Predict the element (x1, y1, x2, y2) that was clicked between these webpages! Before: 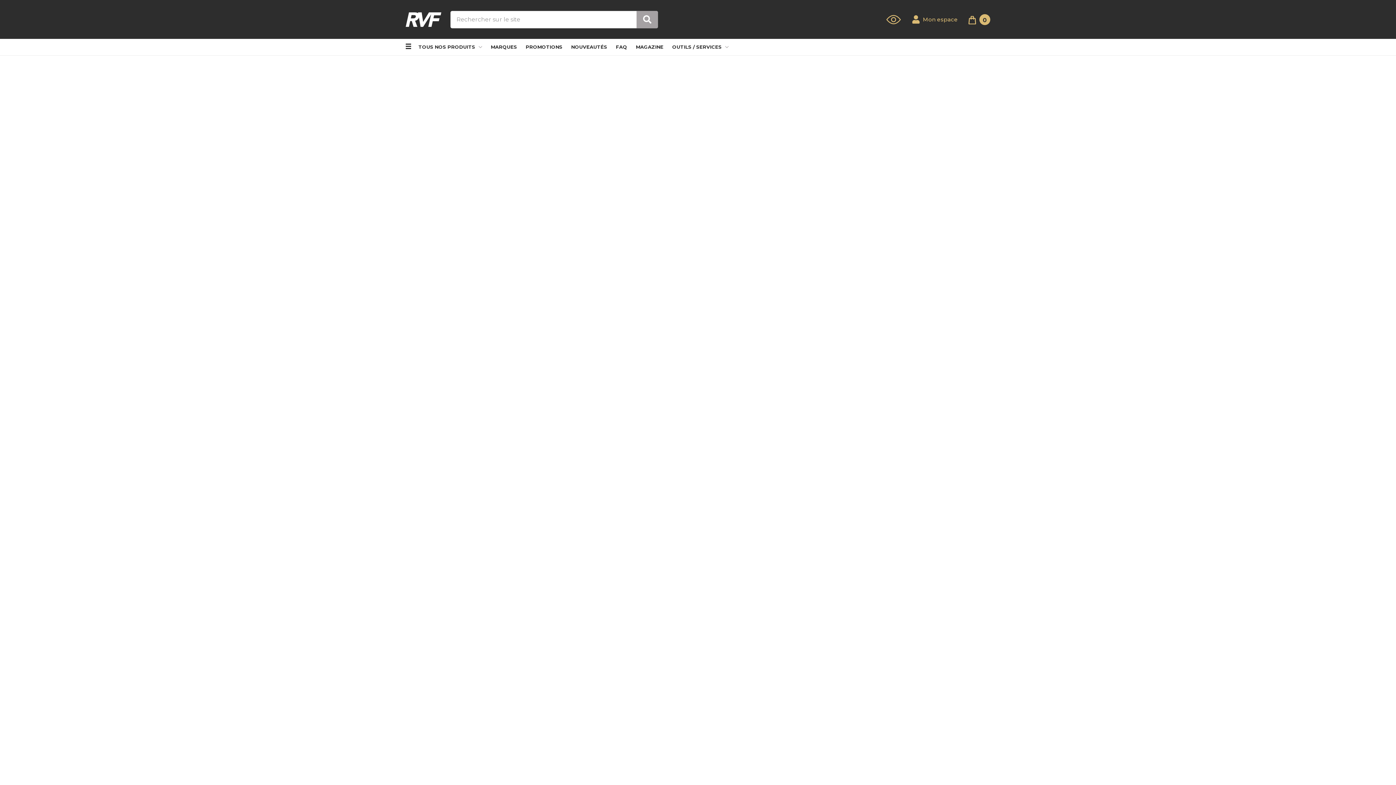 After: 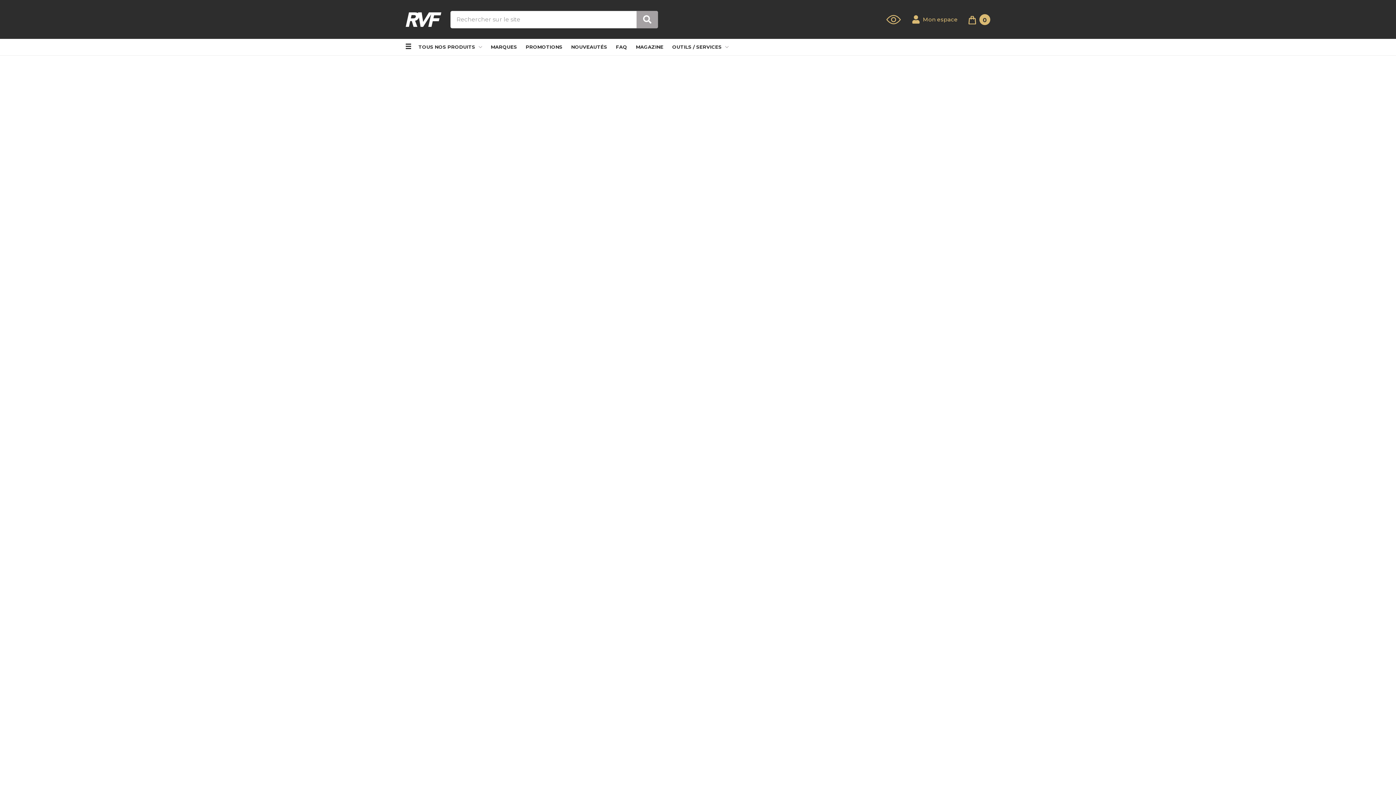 Action: bbox: (636, 10, 658, 28)